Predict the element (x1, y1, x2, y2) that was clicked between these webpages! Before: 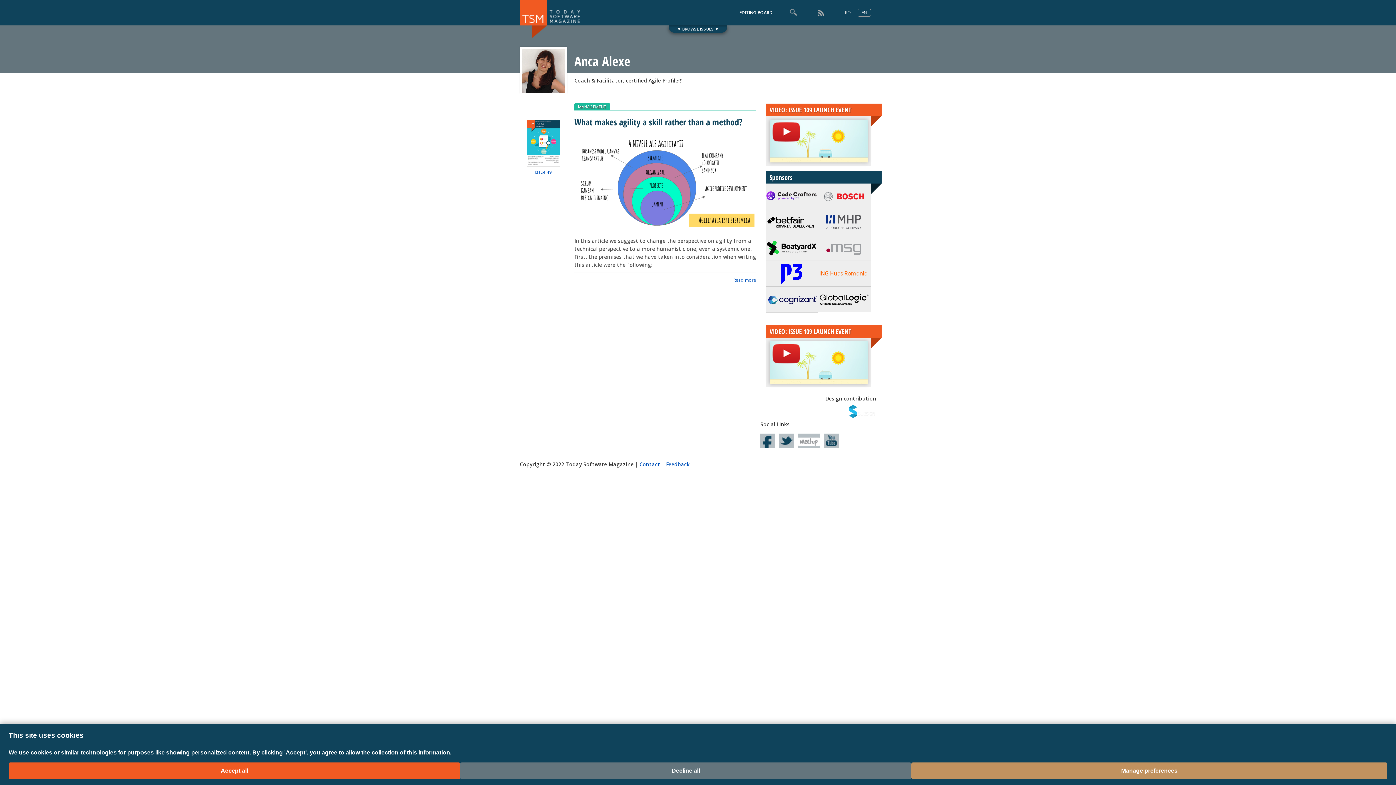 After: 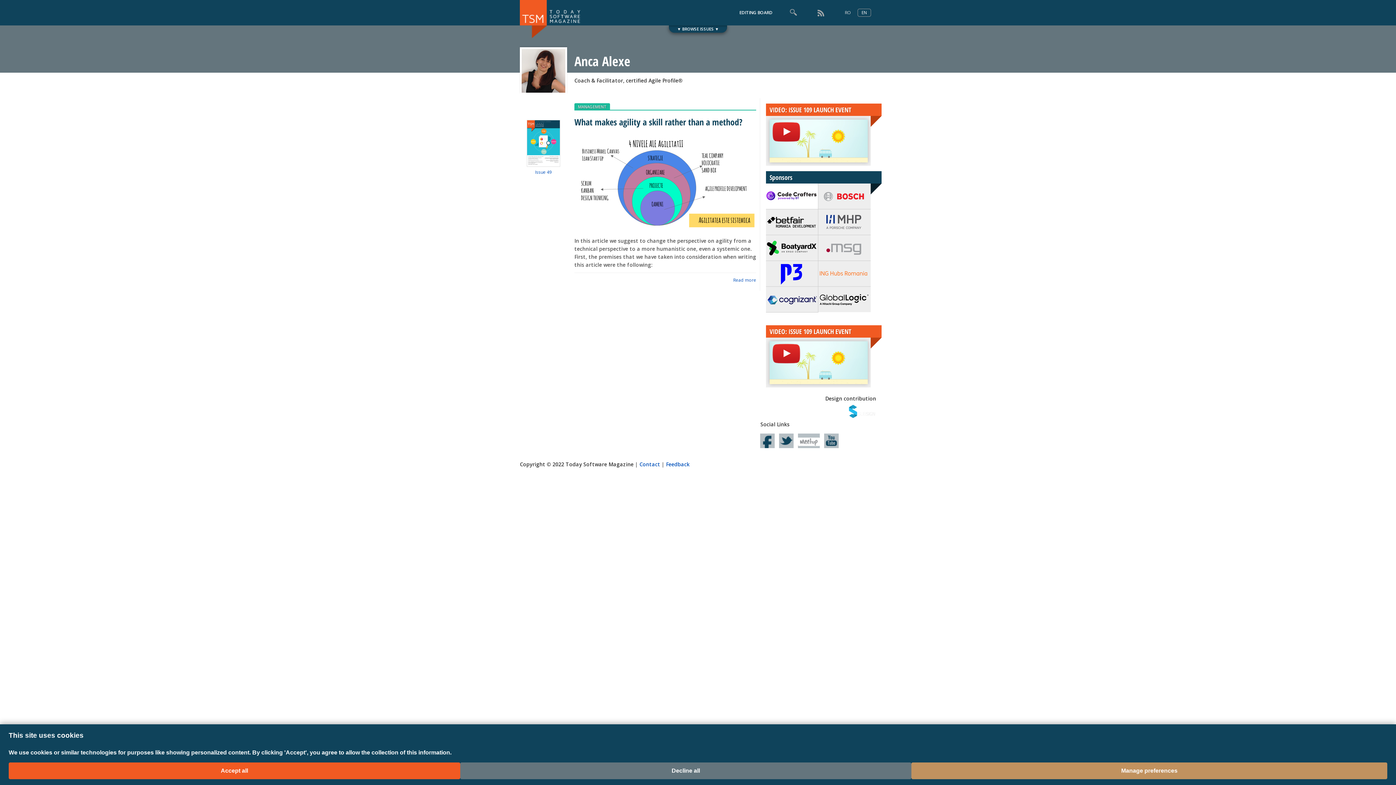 Action: bbox: (766, 183, 818, 209)